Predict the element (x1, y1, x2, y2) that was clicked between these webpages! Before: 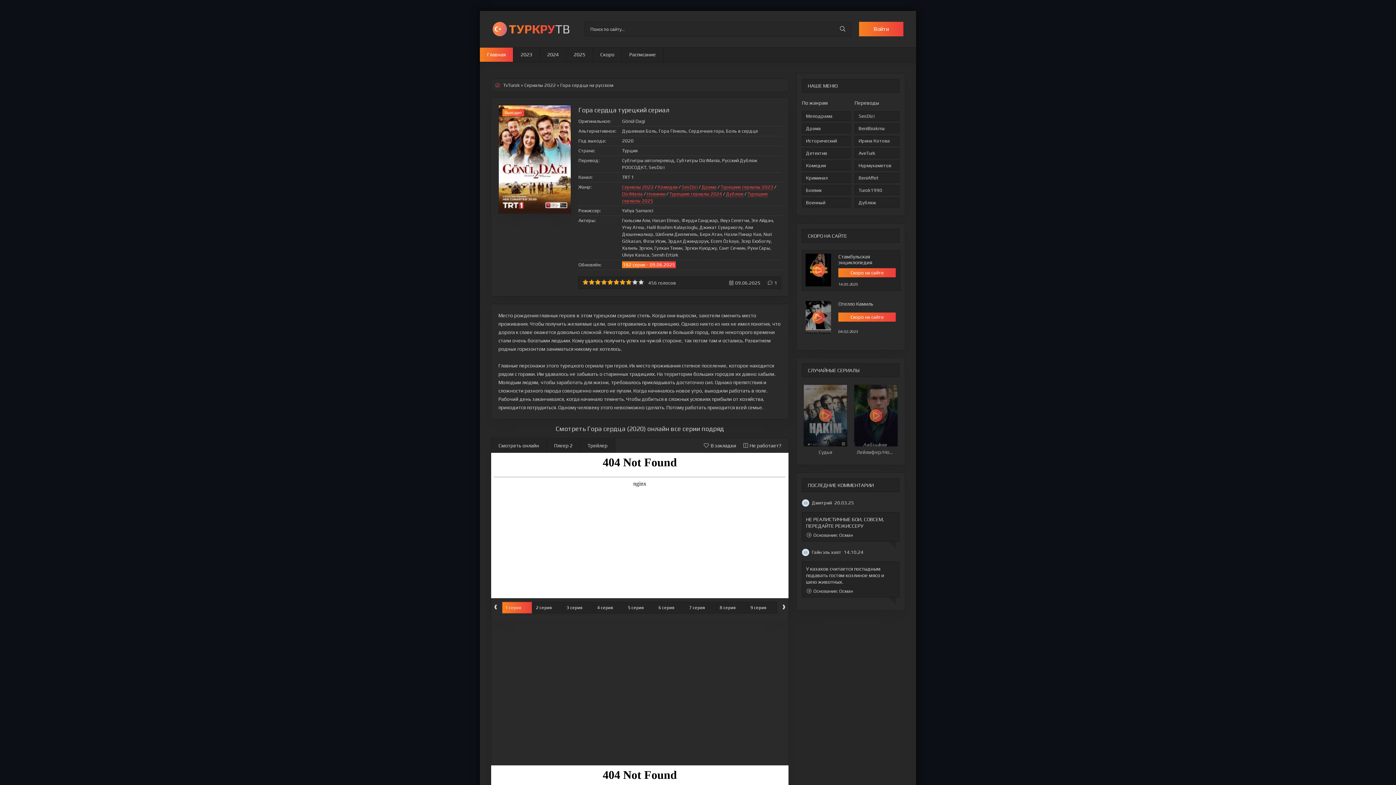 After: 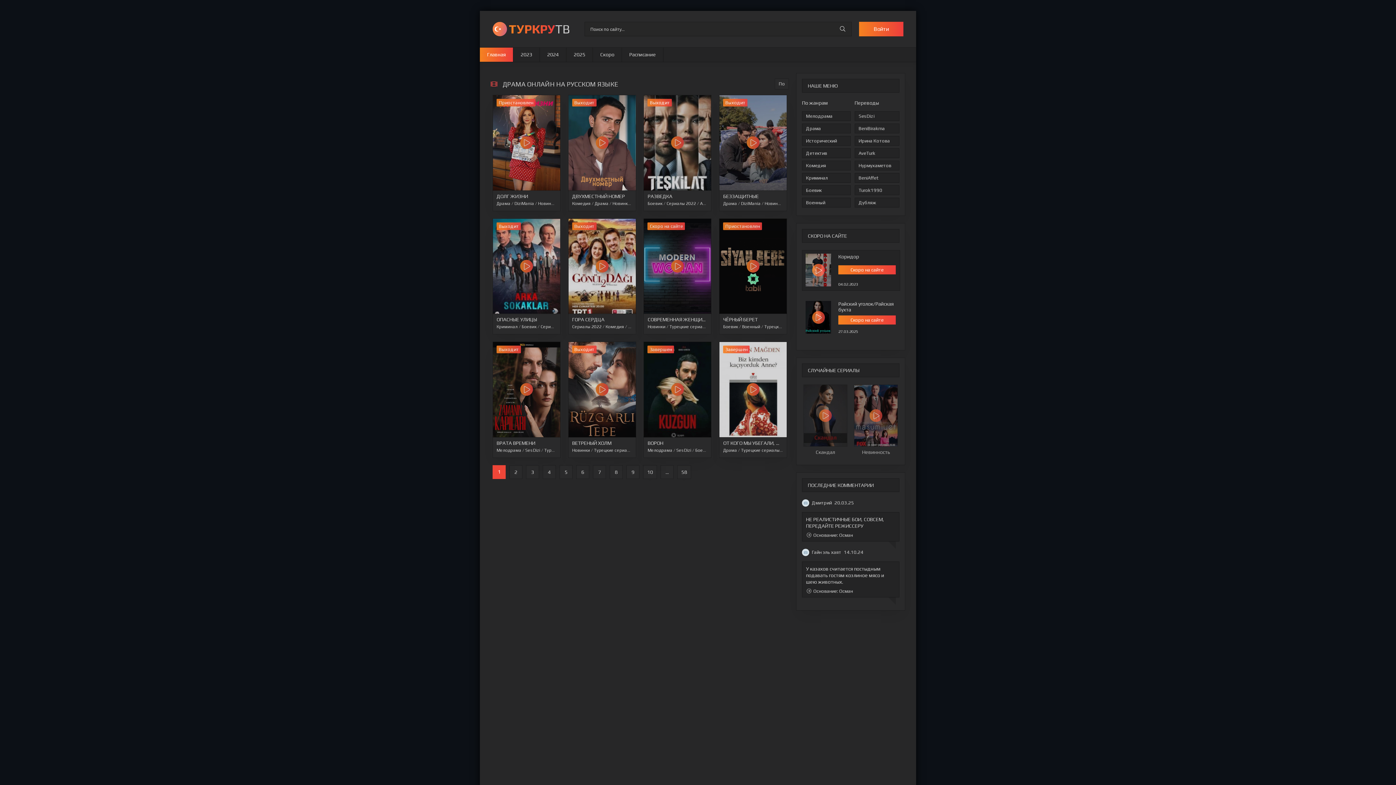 Action: bbox: (802, 123, 850, 133) label: Драма